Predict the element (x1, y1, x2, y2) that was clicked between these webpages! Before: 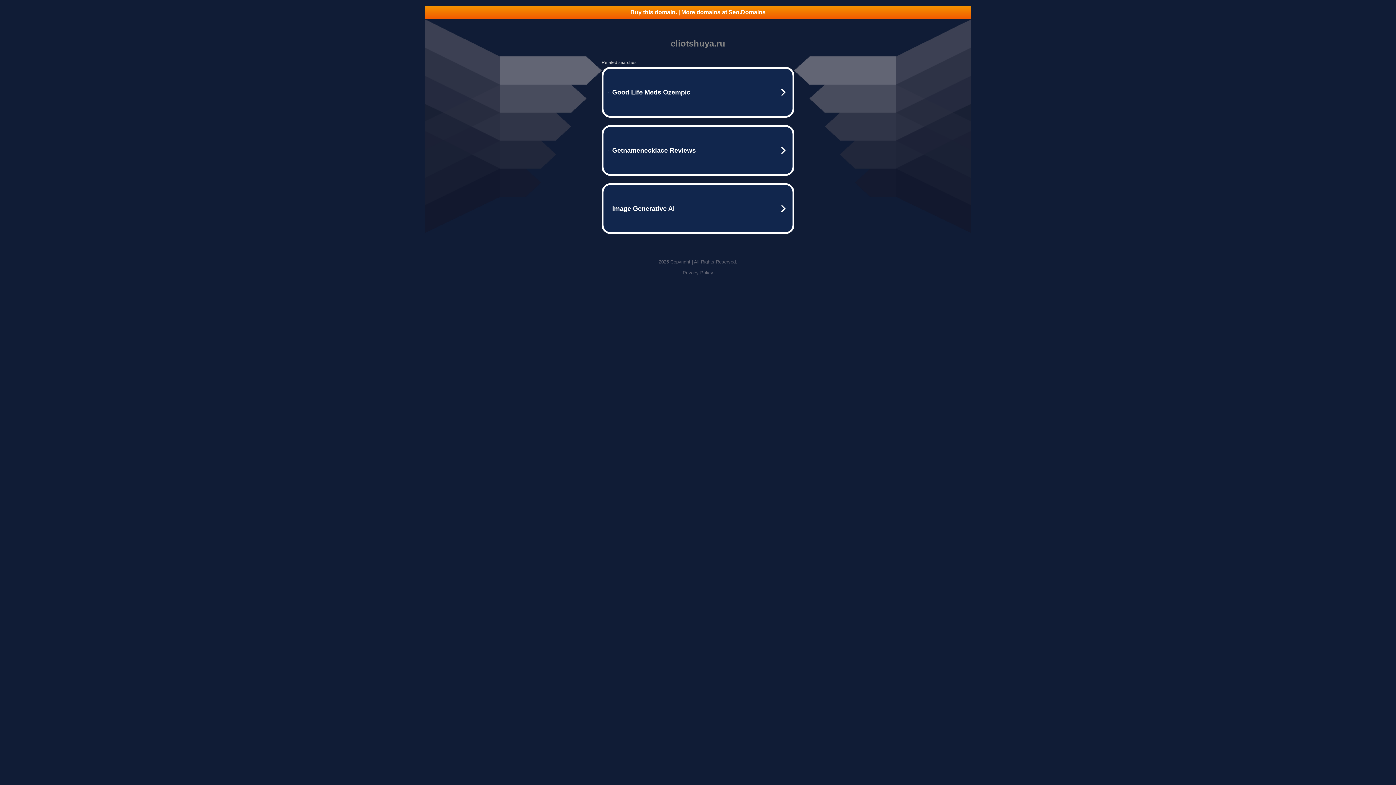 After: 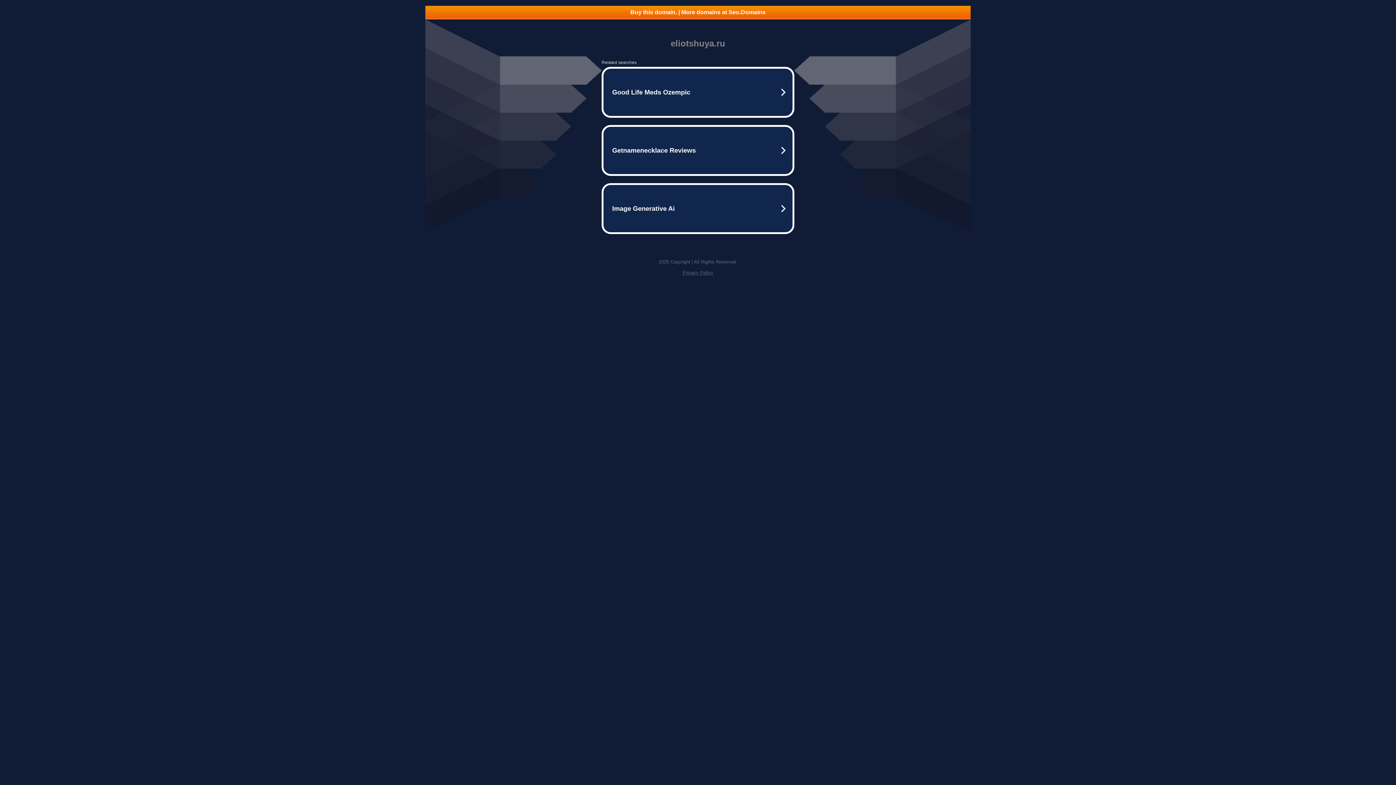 Action: bbox: (682, 270, 713, 275) label: Privacy Policy